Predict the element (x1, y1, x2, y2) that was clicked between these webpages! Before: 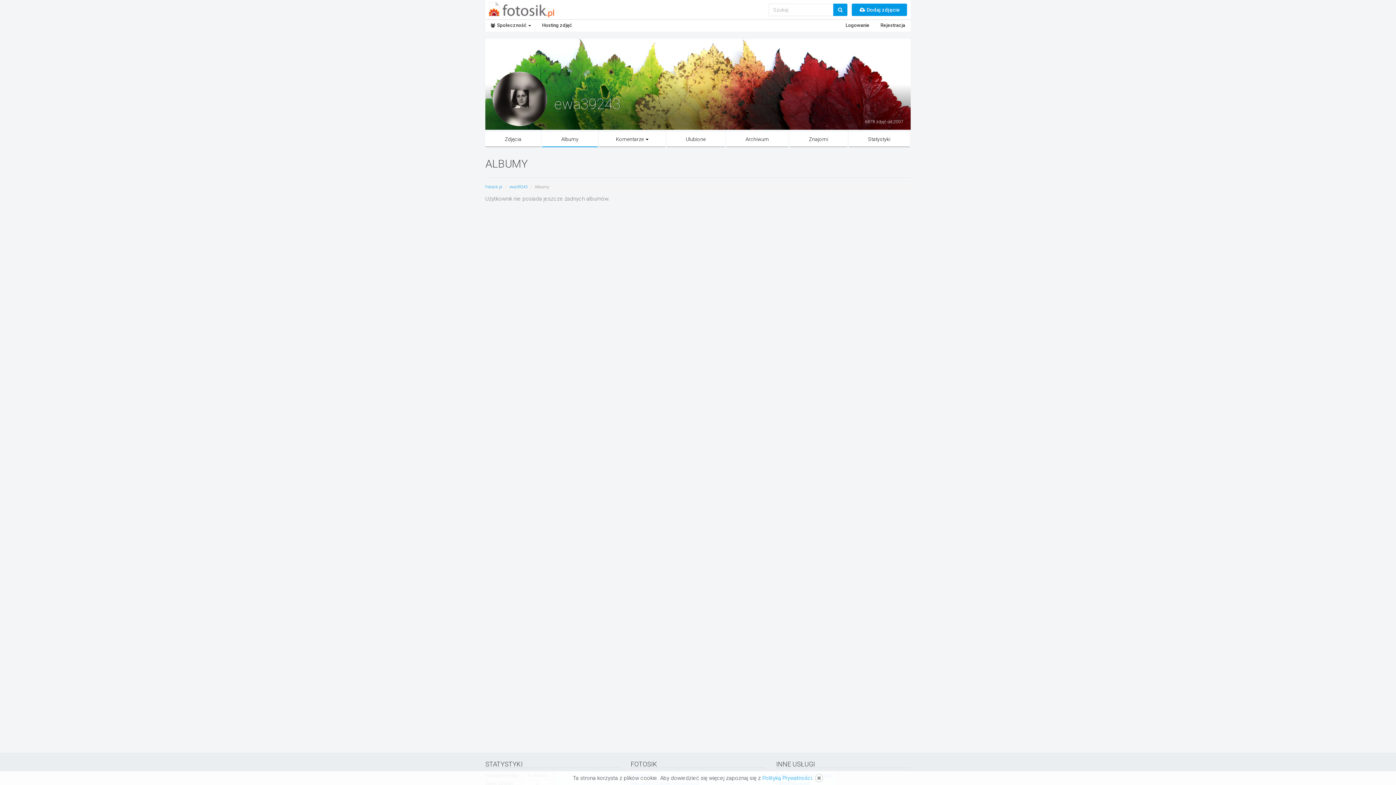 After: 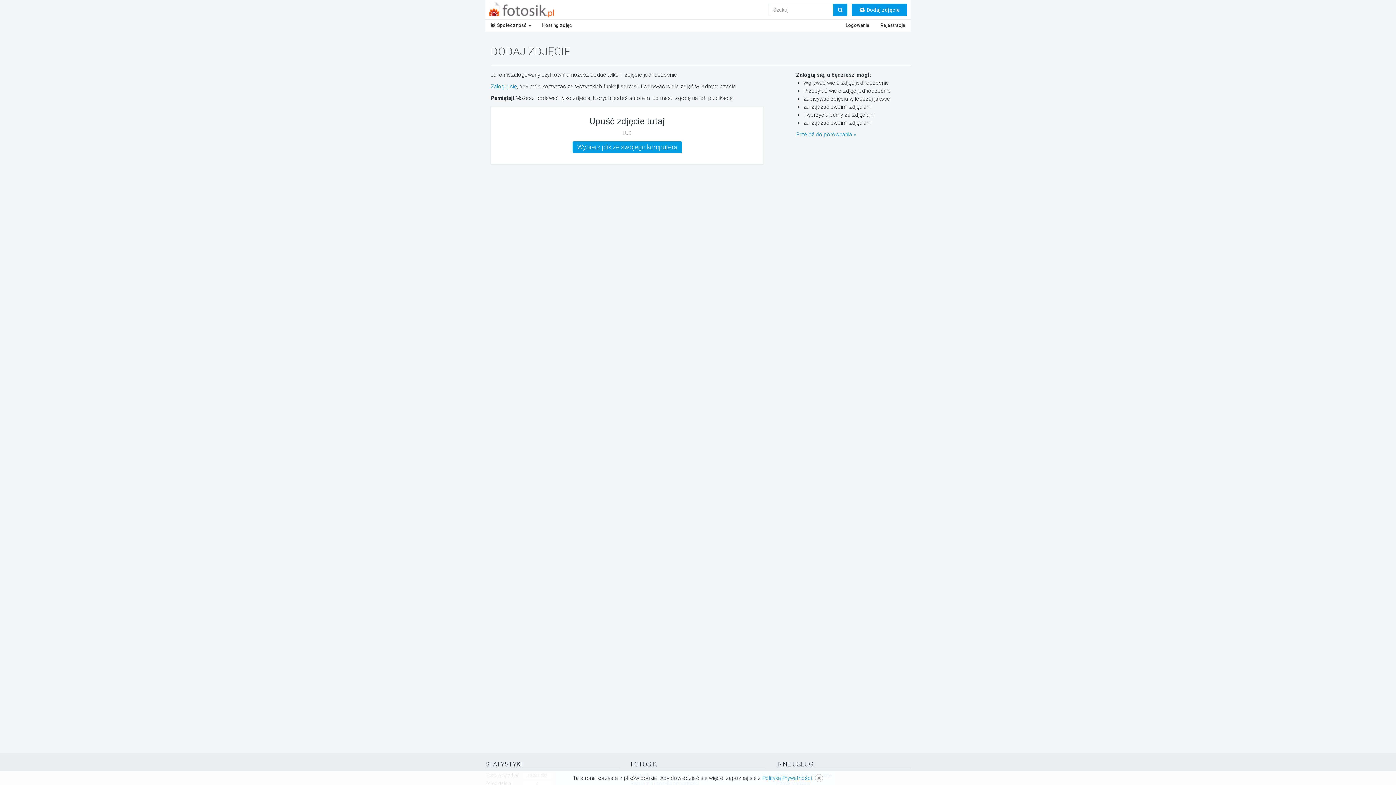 Action: bbox: (852, 3, 907, 16) label:  Dodaj zdjęcie